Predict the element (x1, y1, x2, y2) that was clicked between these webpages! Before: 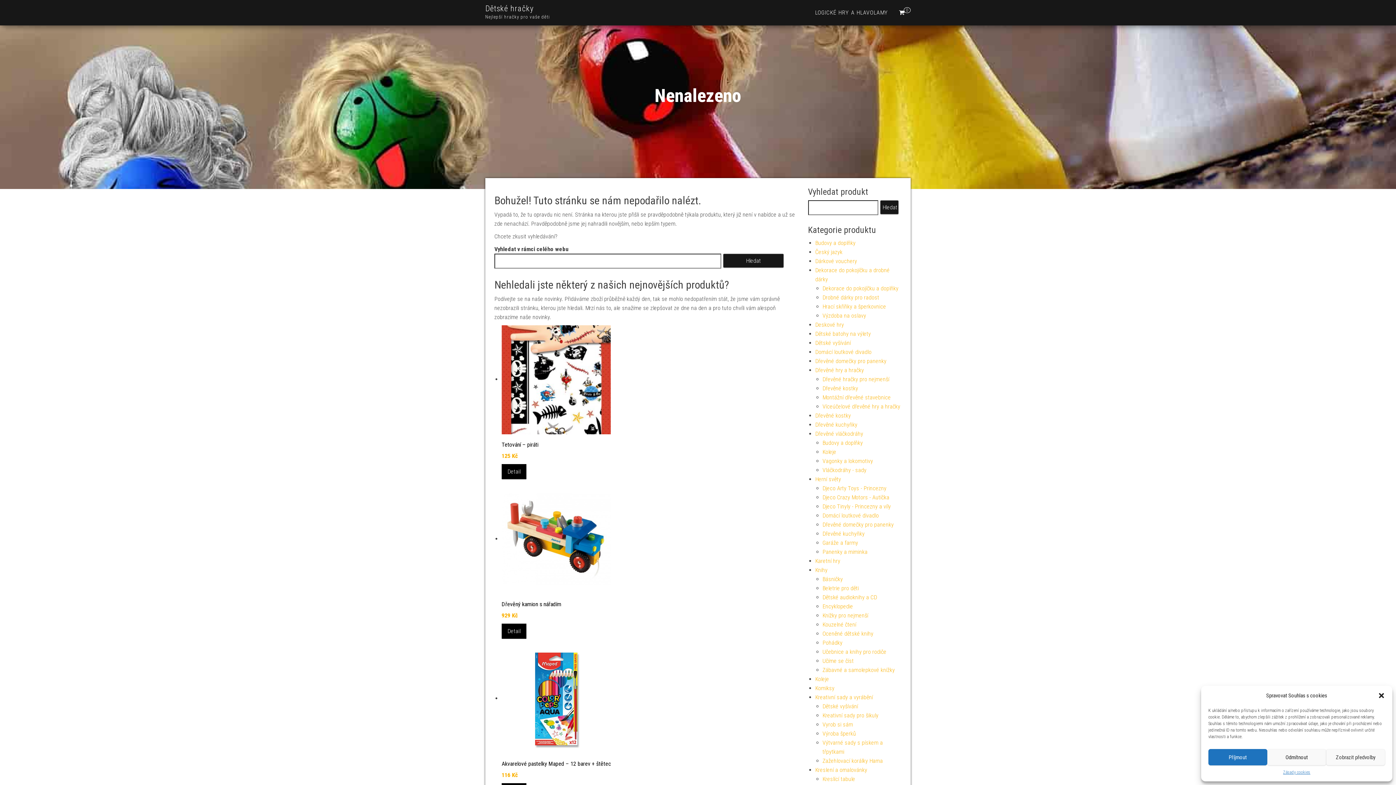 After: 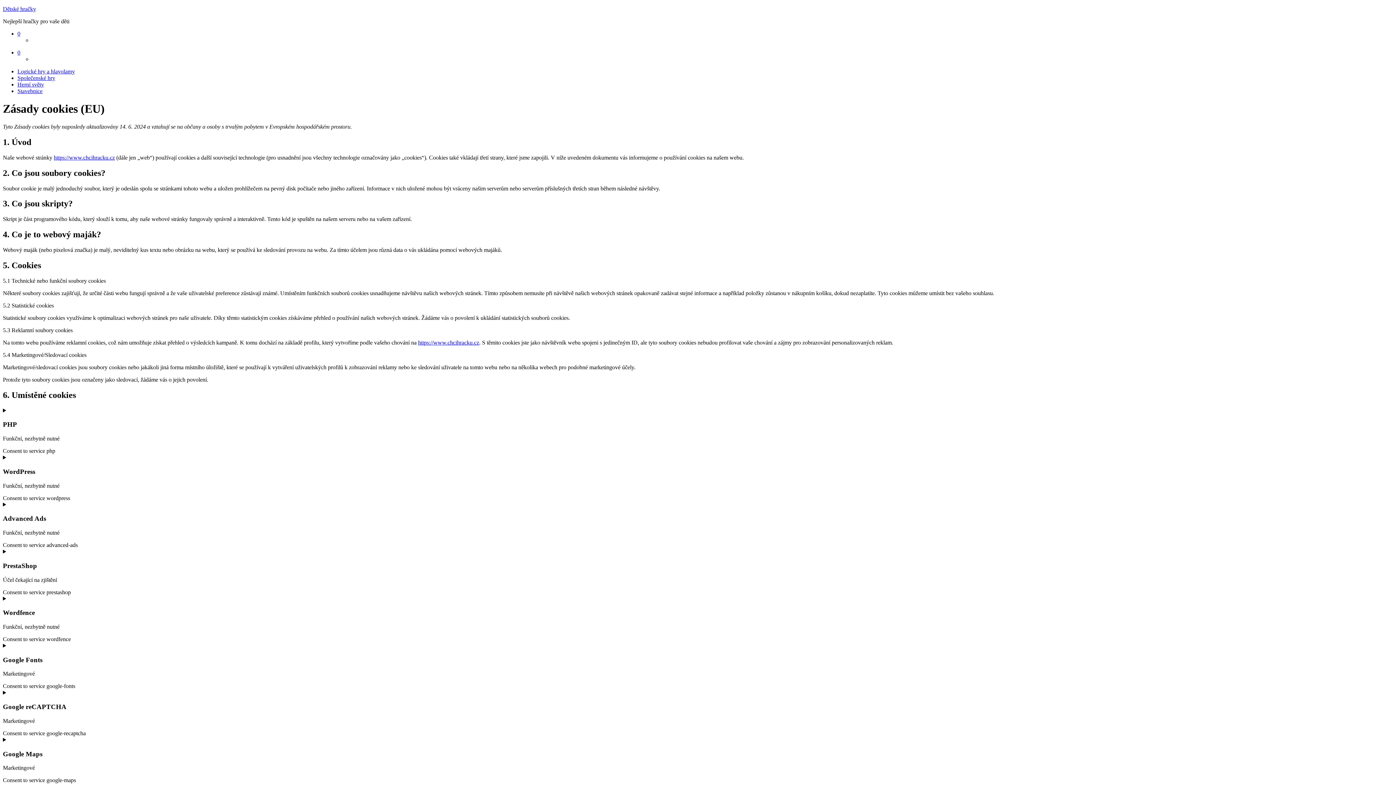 Action: bbox: (1283, 769, 1310, 776) label: Zásady cookies